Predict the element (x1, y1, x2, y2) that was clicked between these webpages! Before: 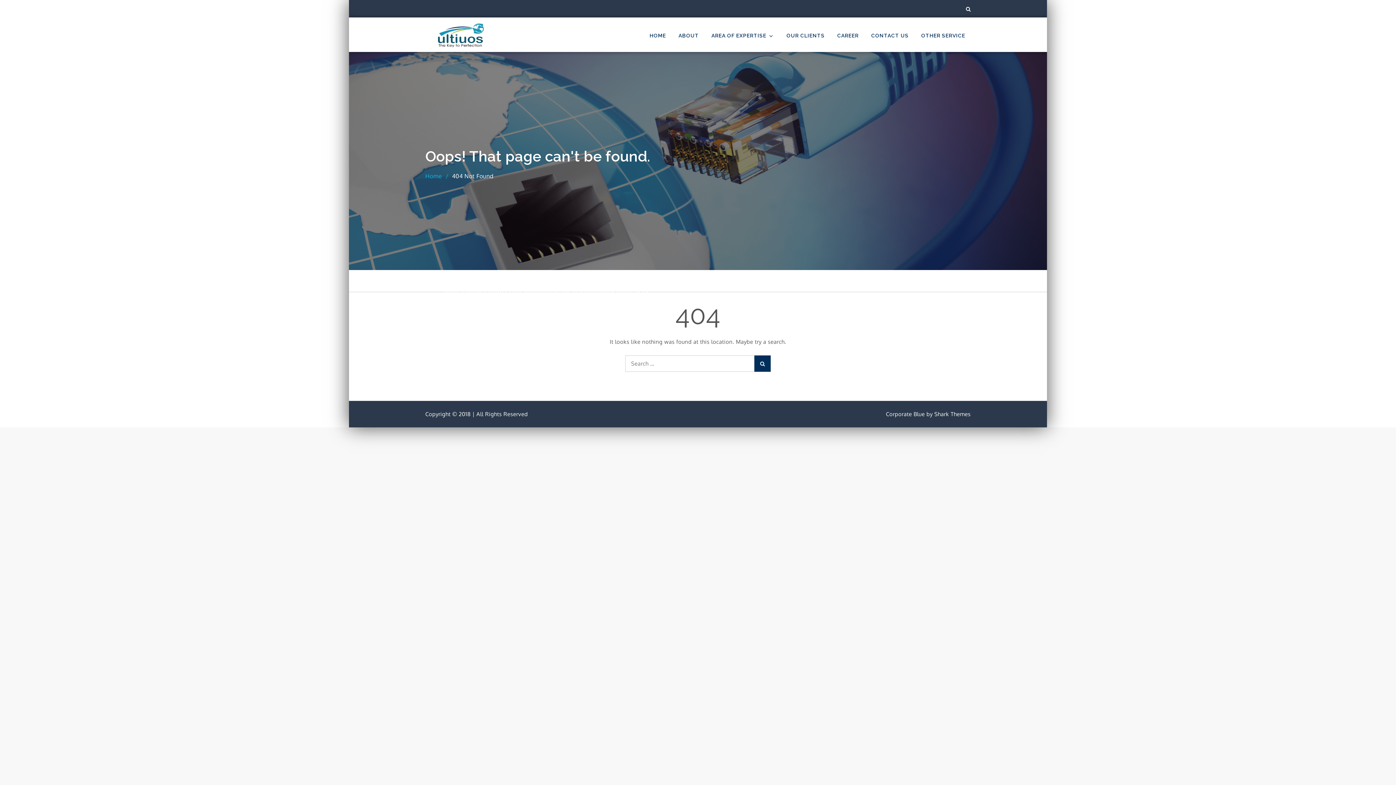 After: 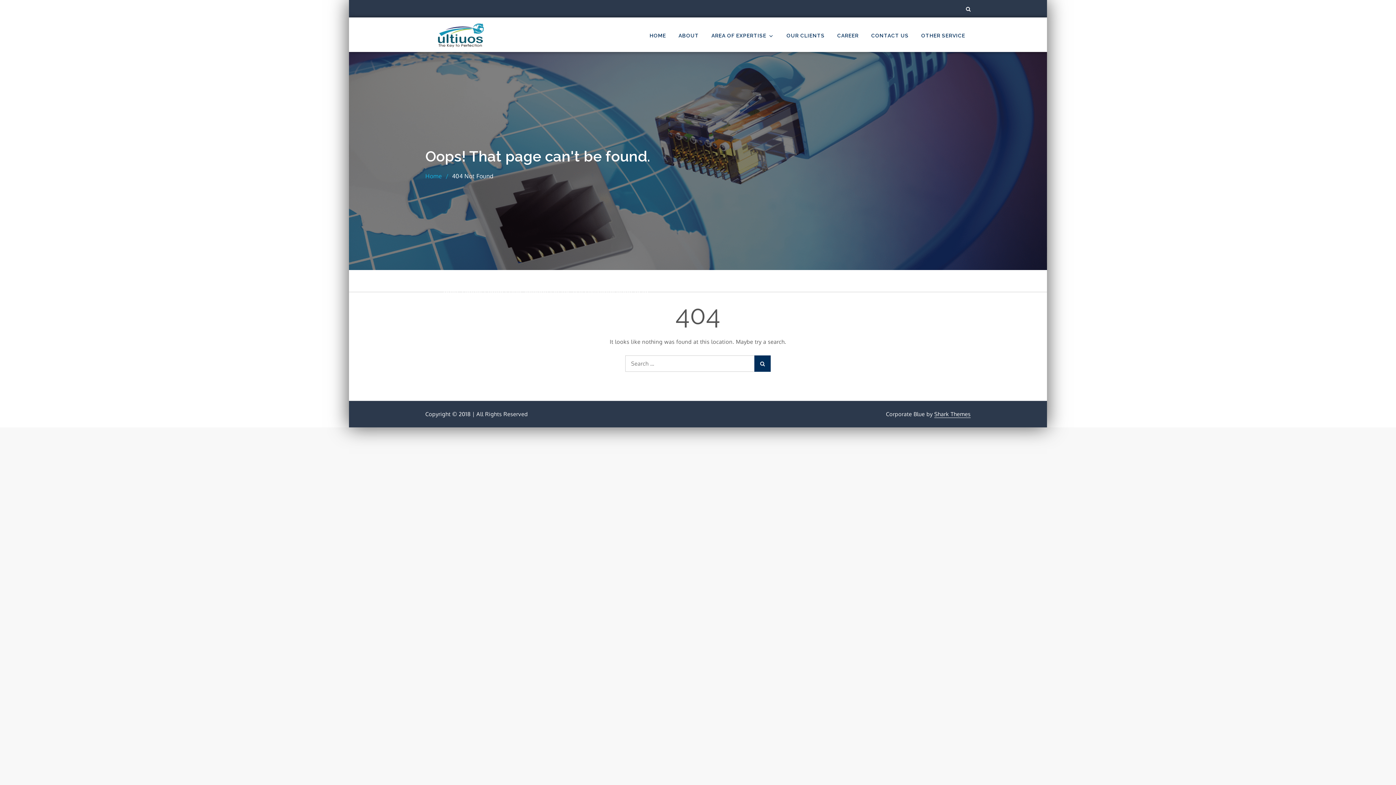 Action: bbox: (934, 410, 970, 417) label: Shark Themes